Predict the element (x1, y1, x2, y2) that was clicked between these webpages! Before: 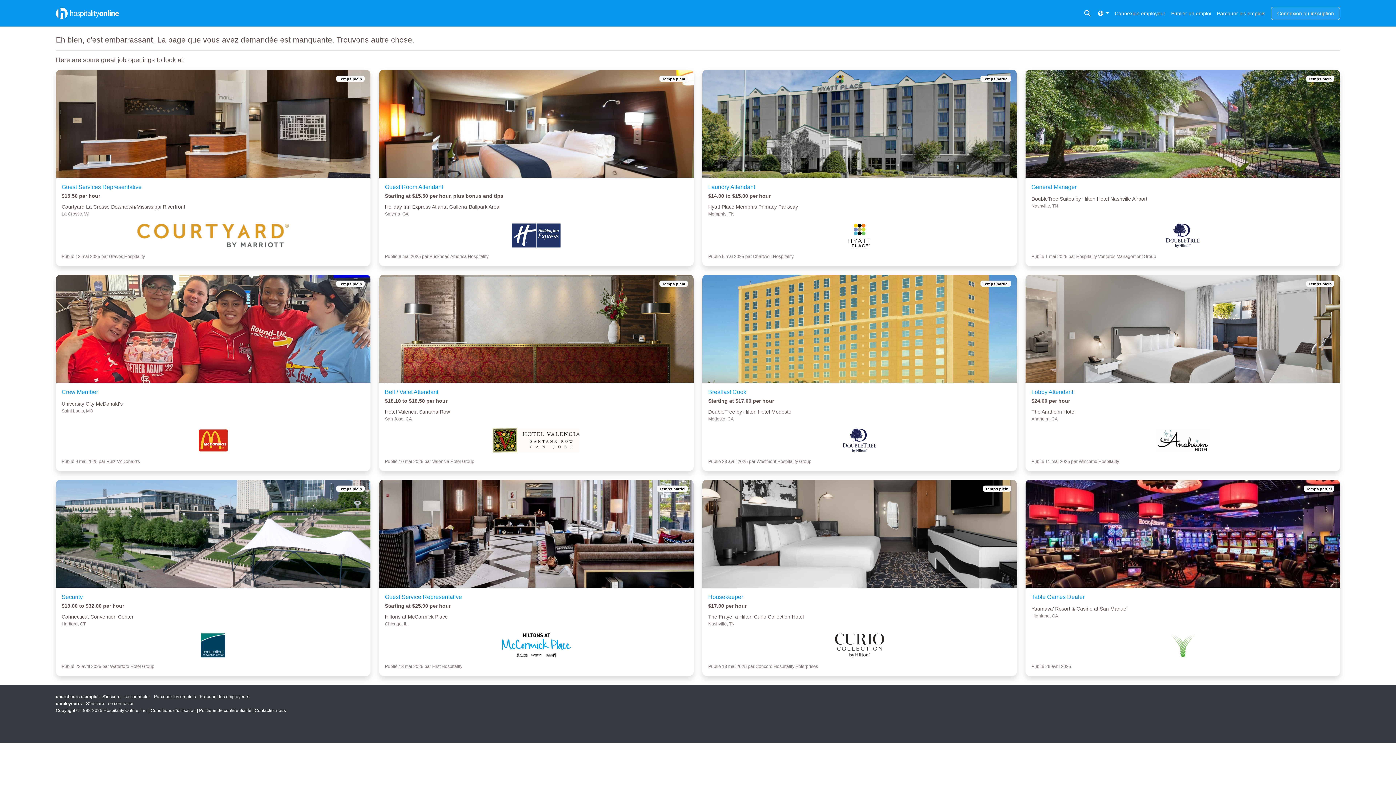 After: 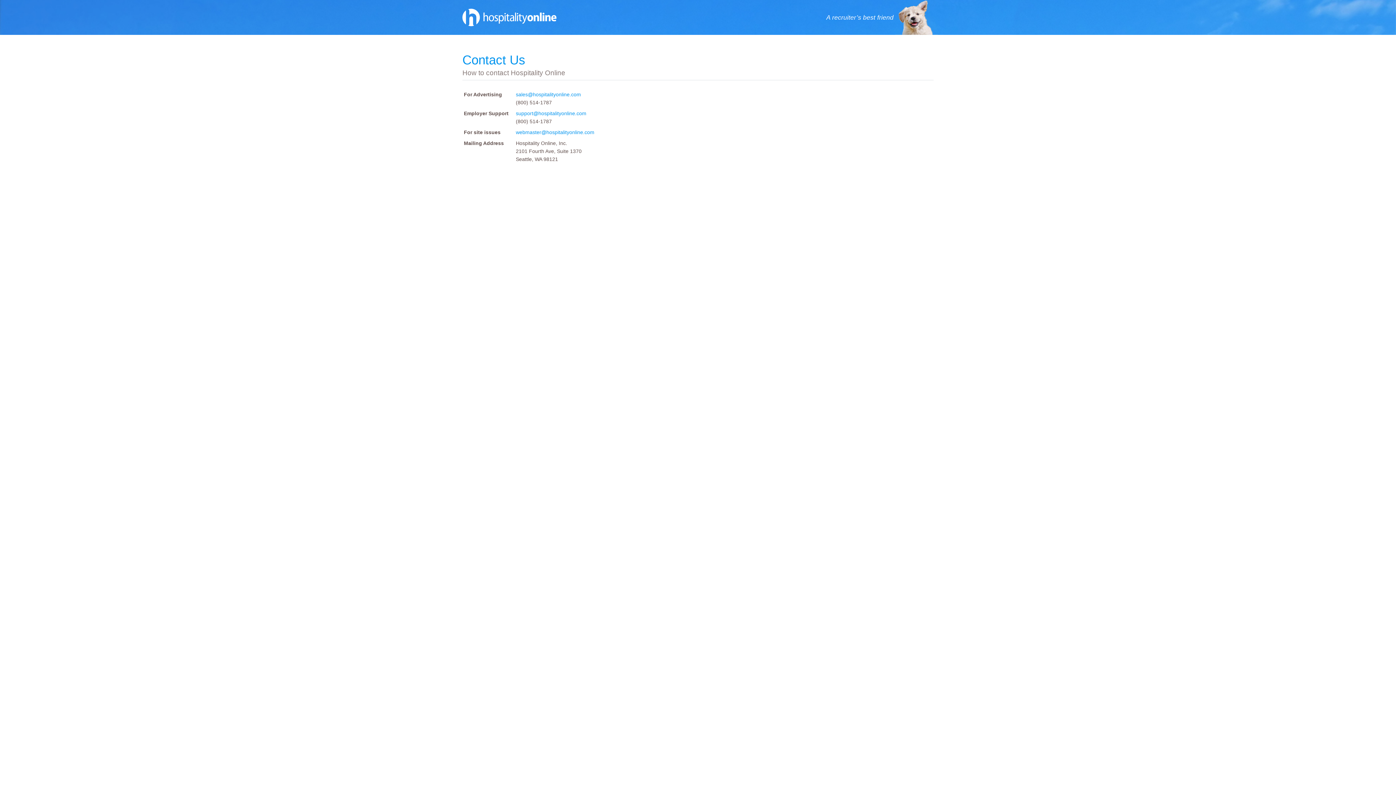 Action: label: Contactez-nous bbox: (254, 707, 286, 714)